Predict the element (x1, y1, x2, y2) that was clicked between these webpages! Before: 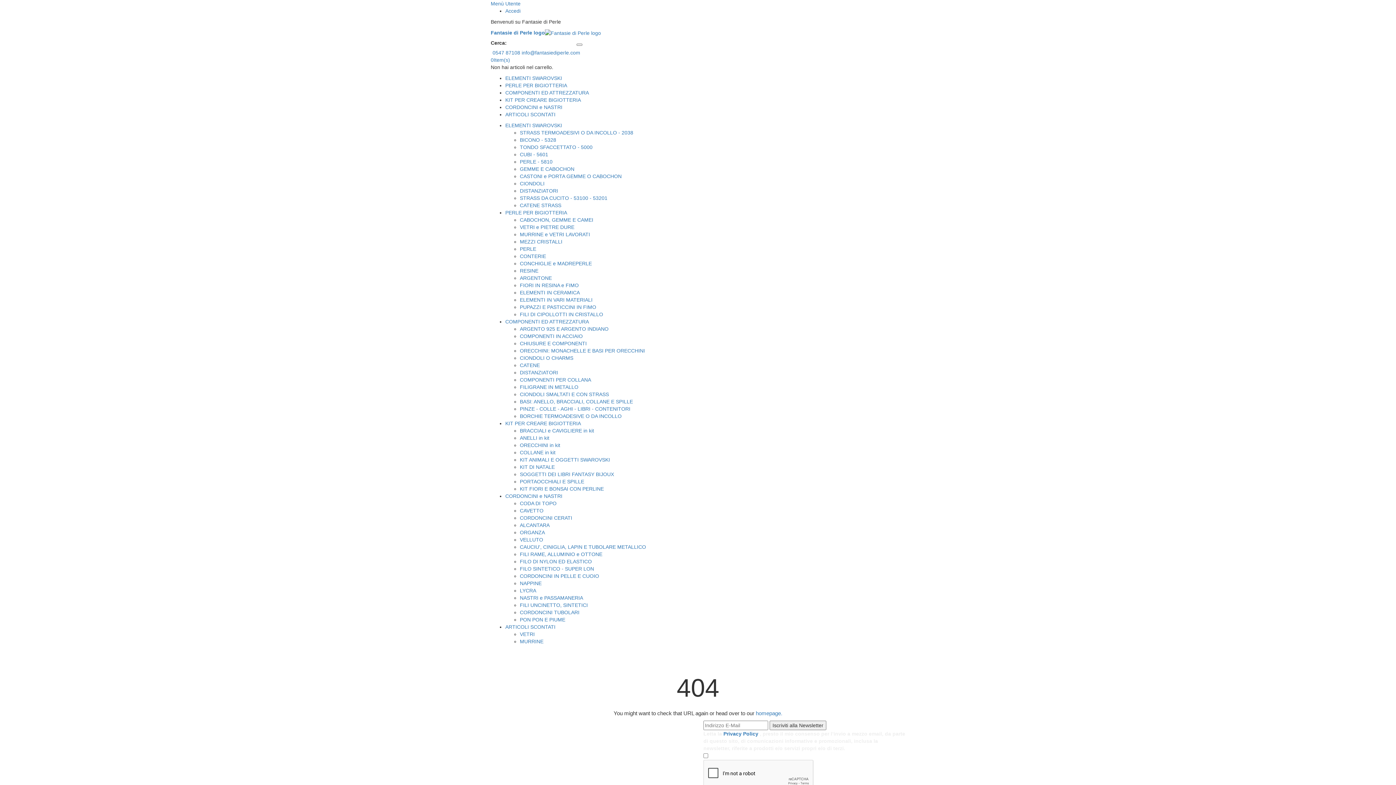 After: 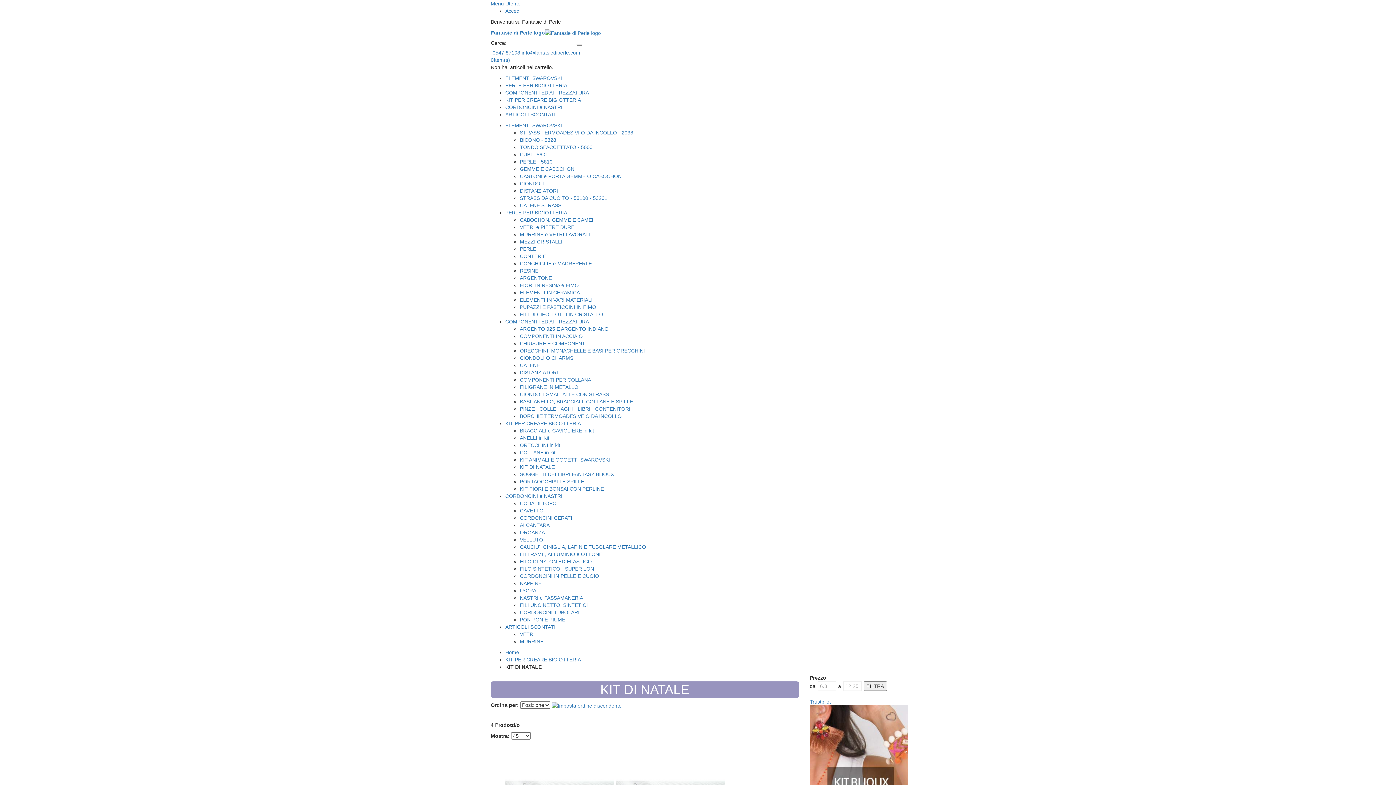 Action: bbox: (520, 464, 554, 470) label: KIT DI NATALE